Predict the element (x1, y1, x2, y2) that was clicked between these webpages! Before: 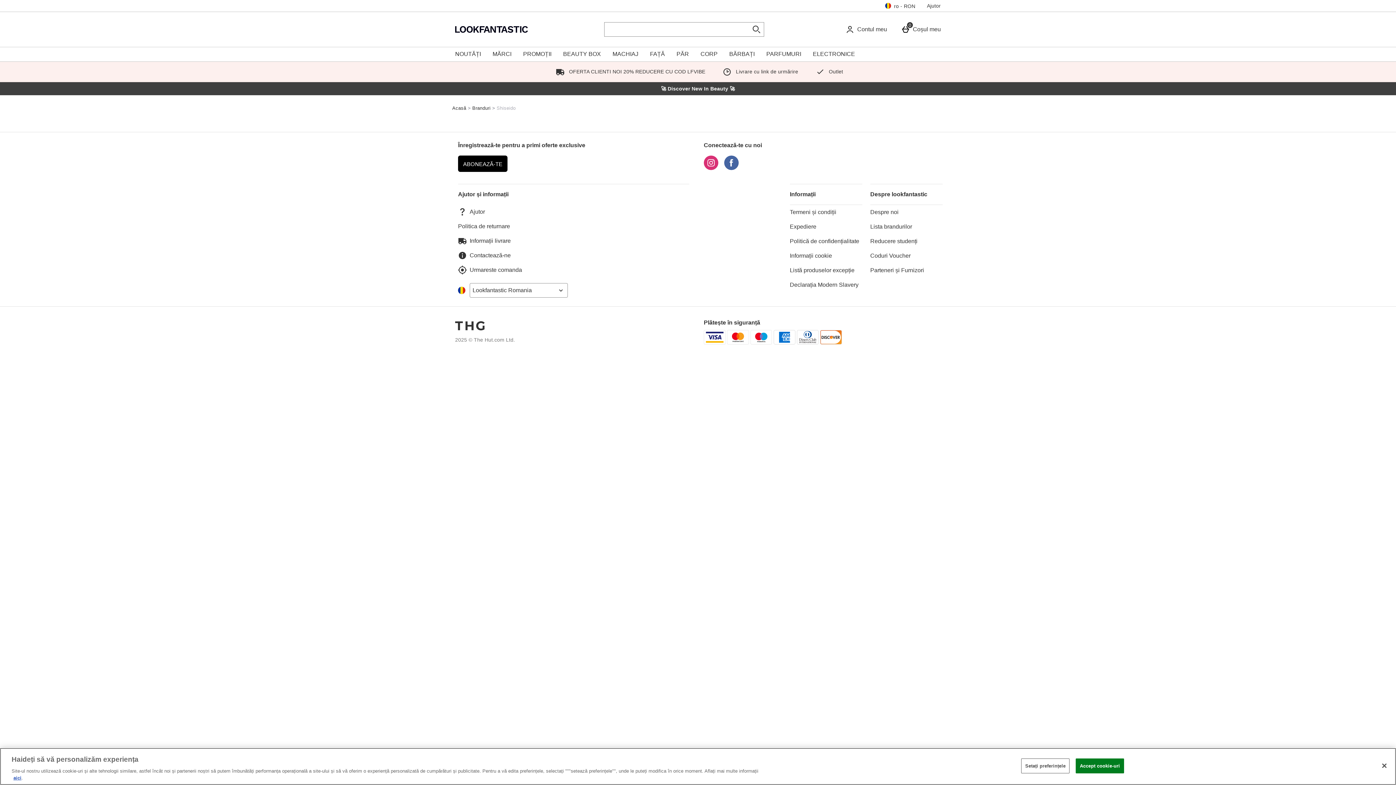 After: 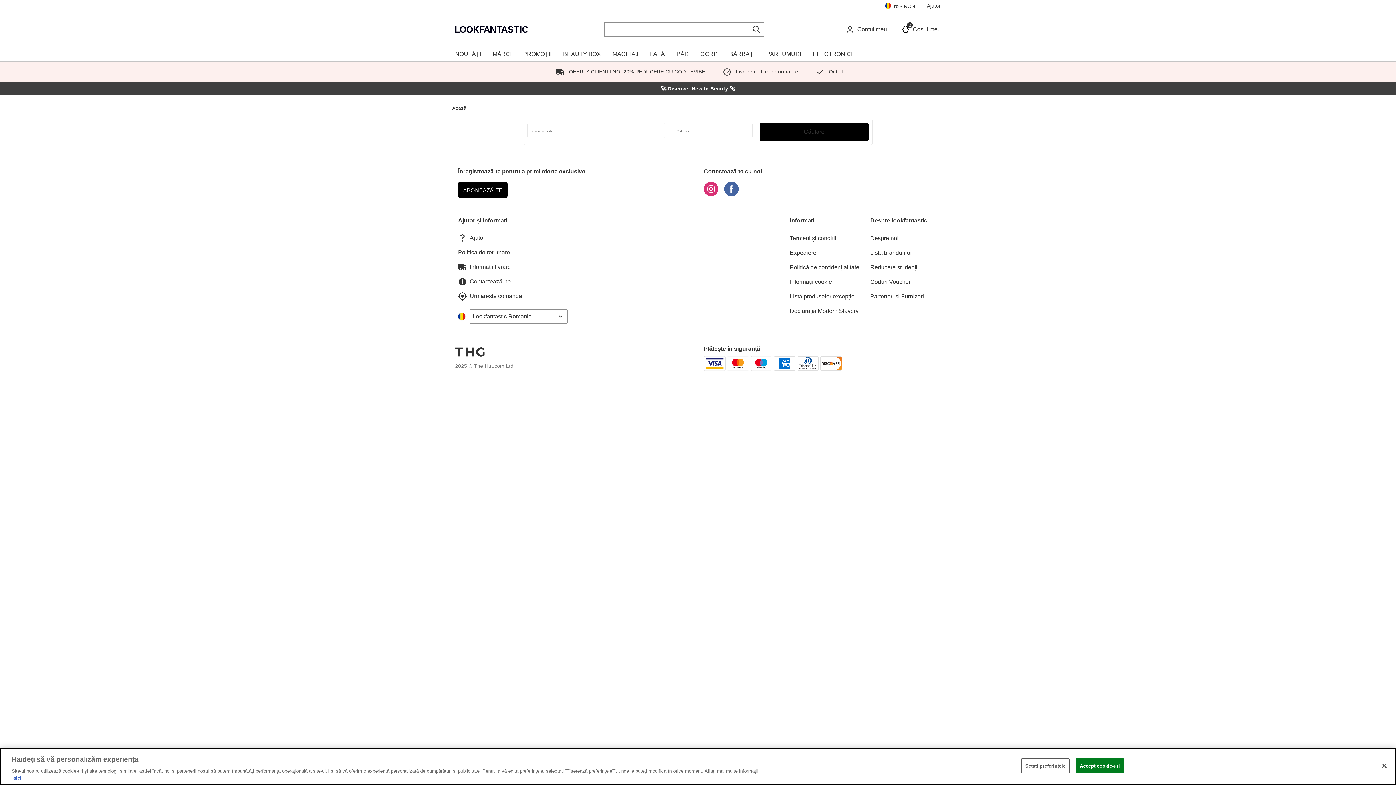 Action: label: Urmareste comanda bbox: (458, 265, 568, 274)